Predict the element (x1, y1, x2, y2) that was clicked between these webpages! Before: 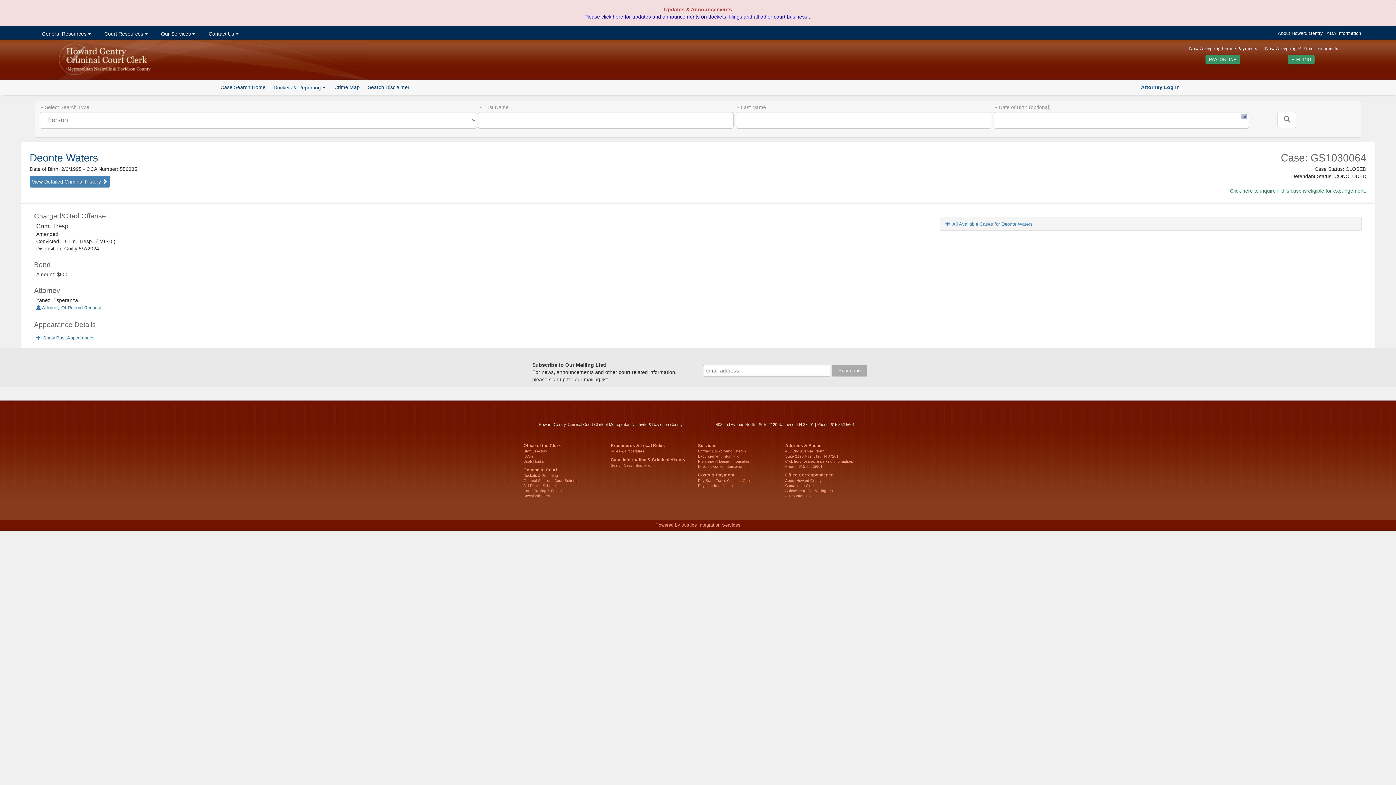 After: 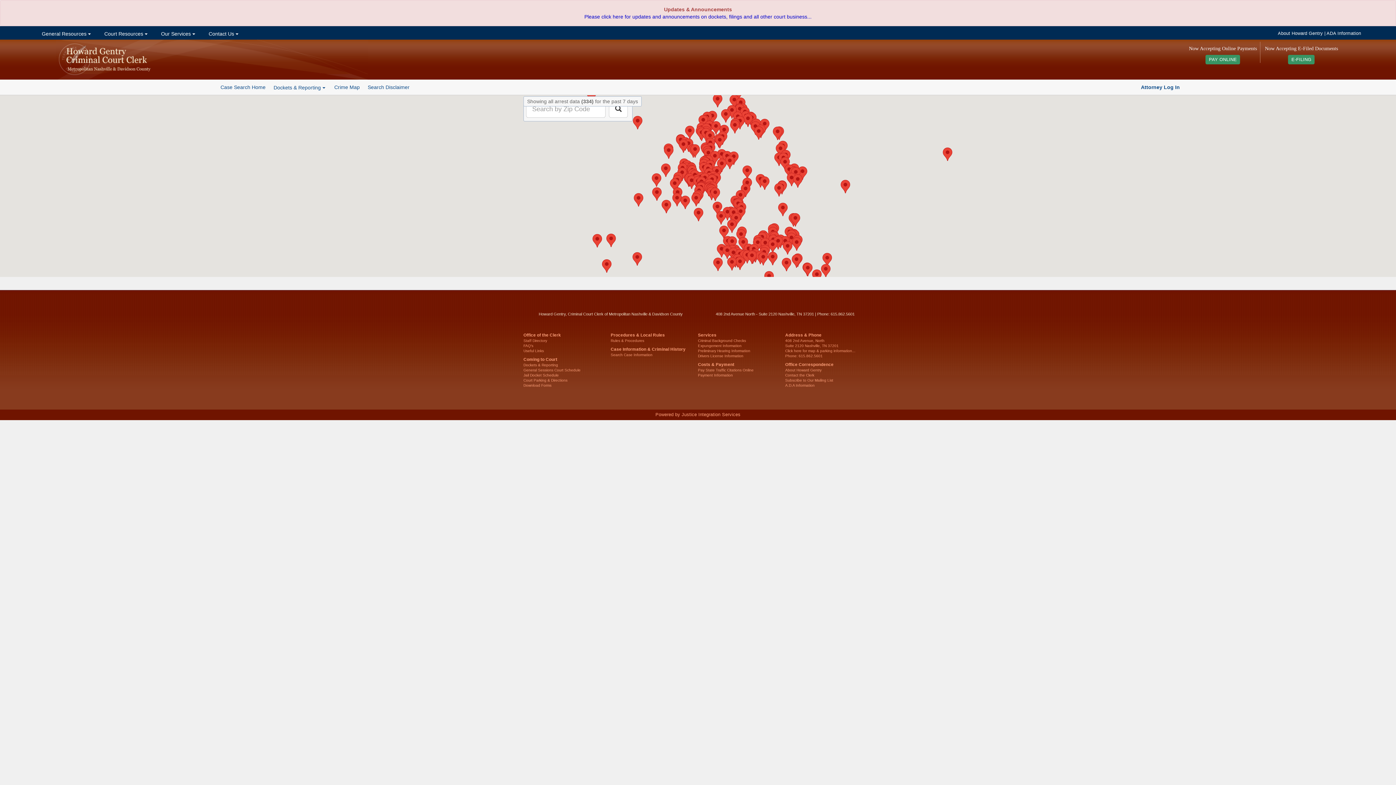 Action: bbox: (334, 84, 359, 90) label: Crime Map